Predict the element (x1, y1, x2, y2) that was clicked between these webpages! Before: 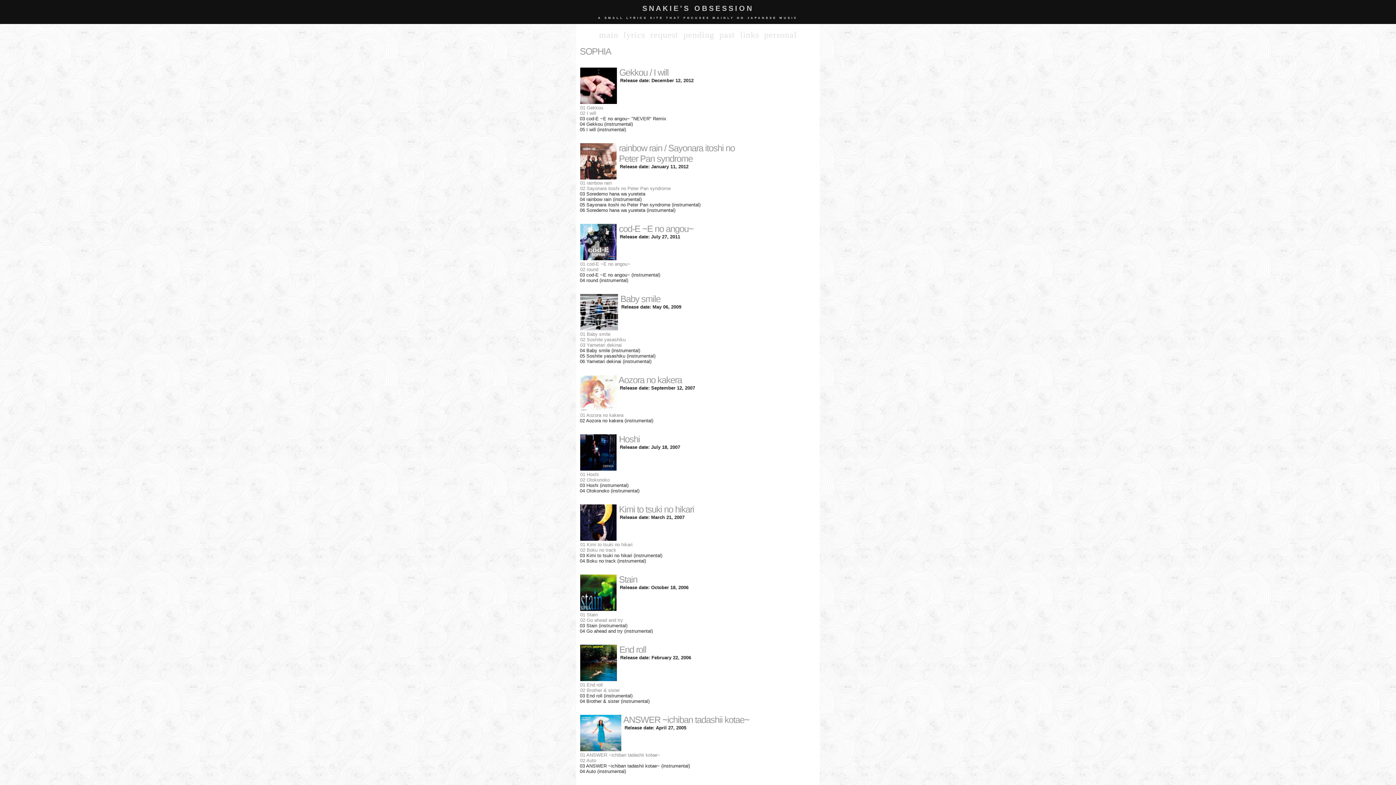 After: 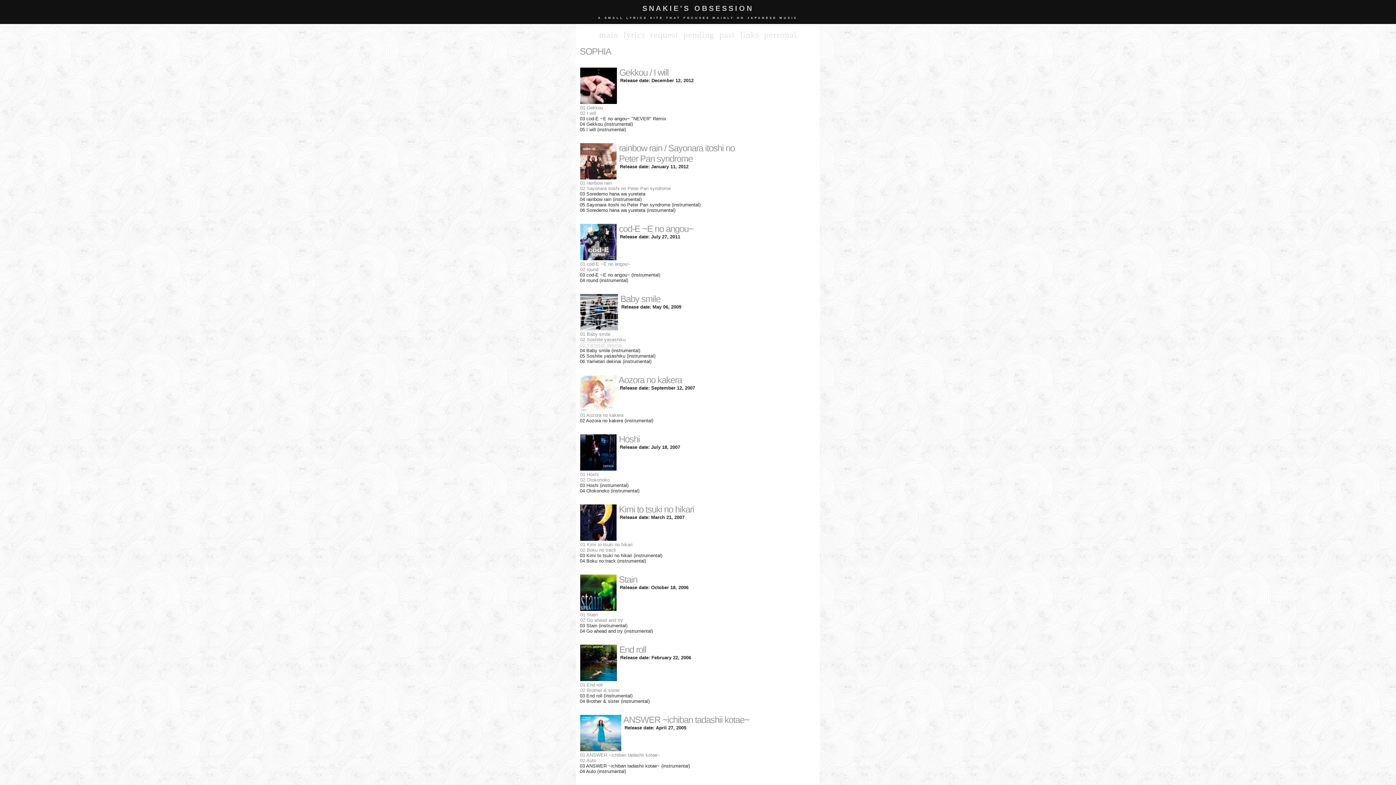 Action: label: 03 Yametari dekinai bbox: (580, 342, 622, 348)